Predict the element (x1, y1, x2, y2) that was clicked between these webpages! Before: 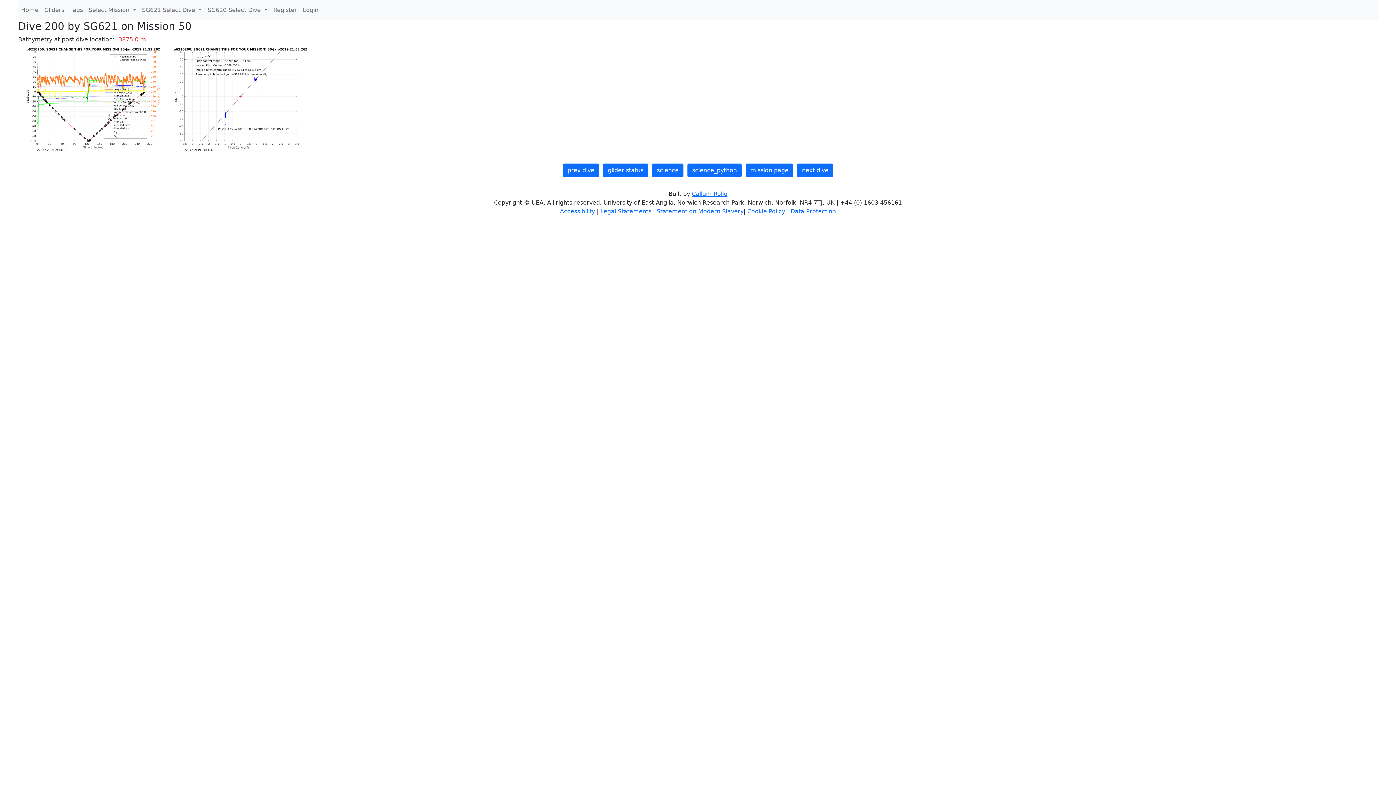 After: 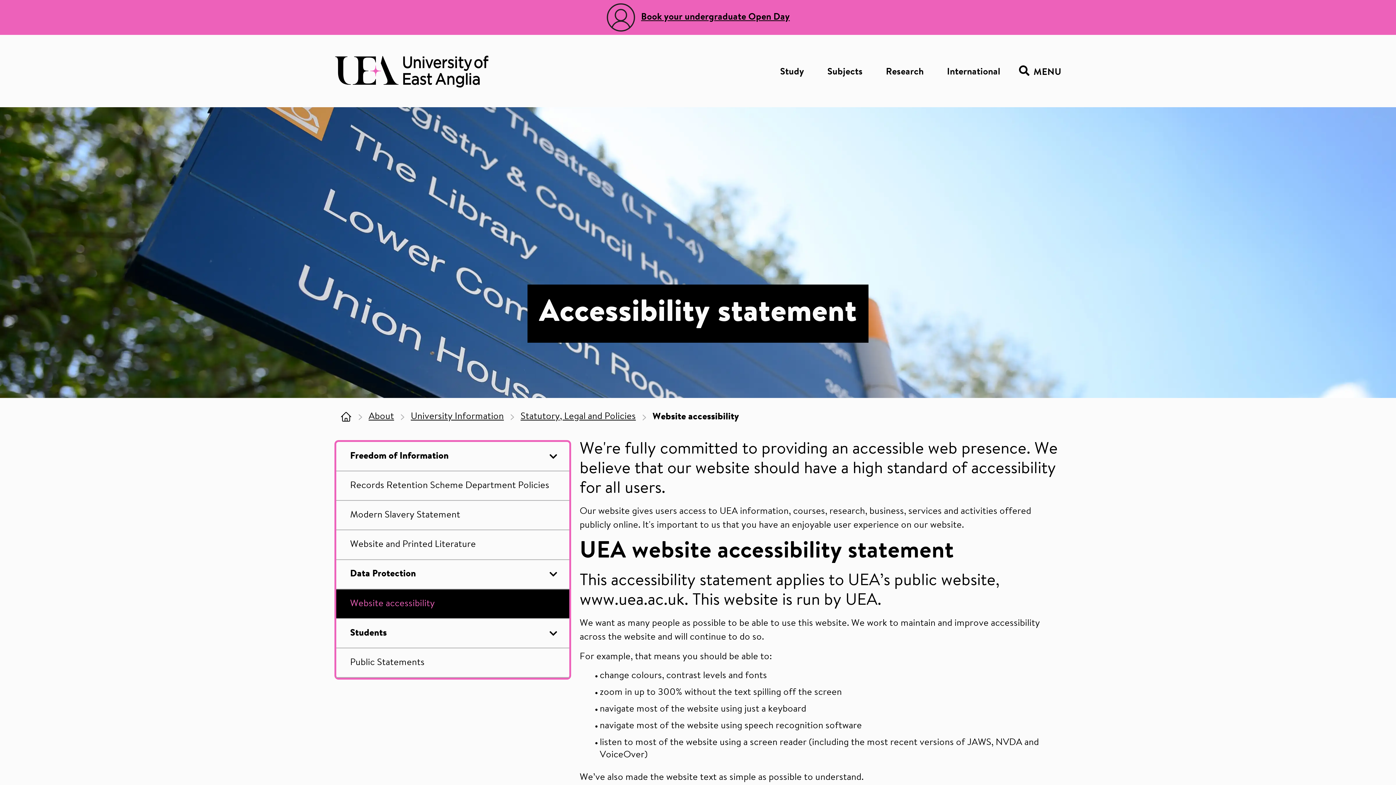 Action: label: Cookie Policy  bbox: (747, 208, 787, 214)